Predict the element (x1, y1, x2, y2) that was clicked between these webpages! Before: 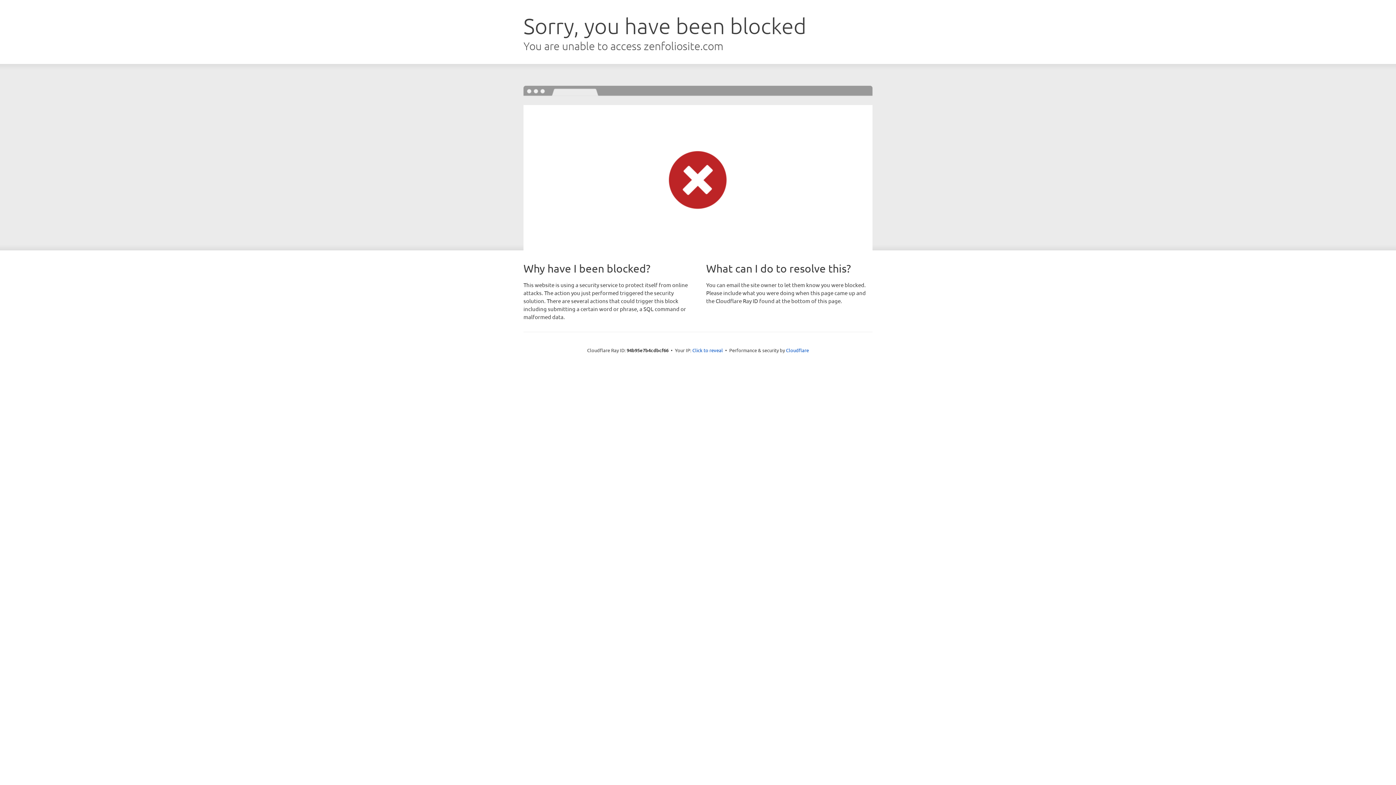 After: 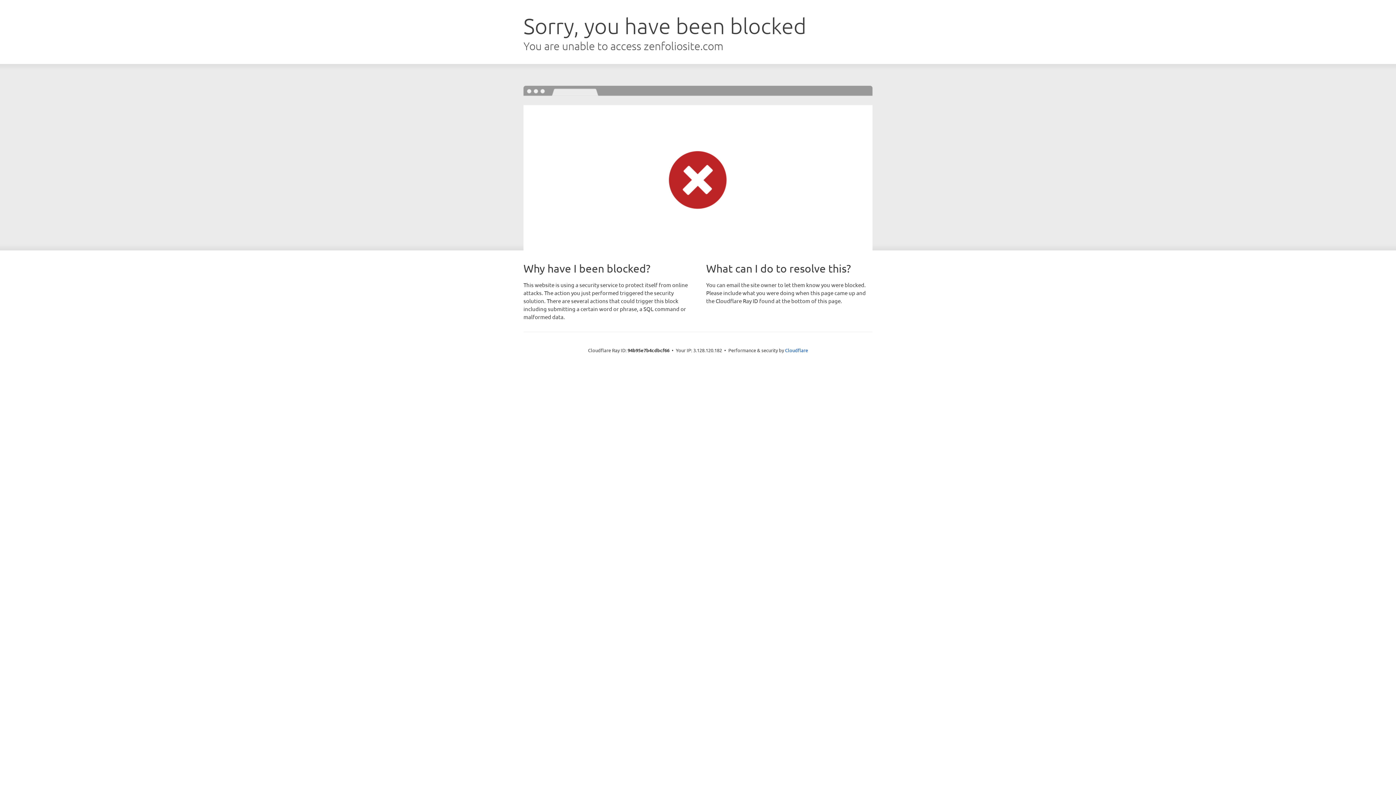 Action: label: Click to reveal bbox: (692, 346, 723, 353)